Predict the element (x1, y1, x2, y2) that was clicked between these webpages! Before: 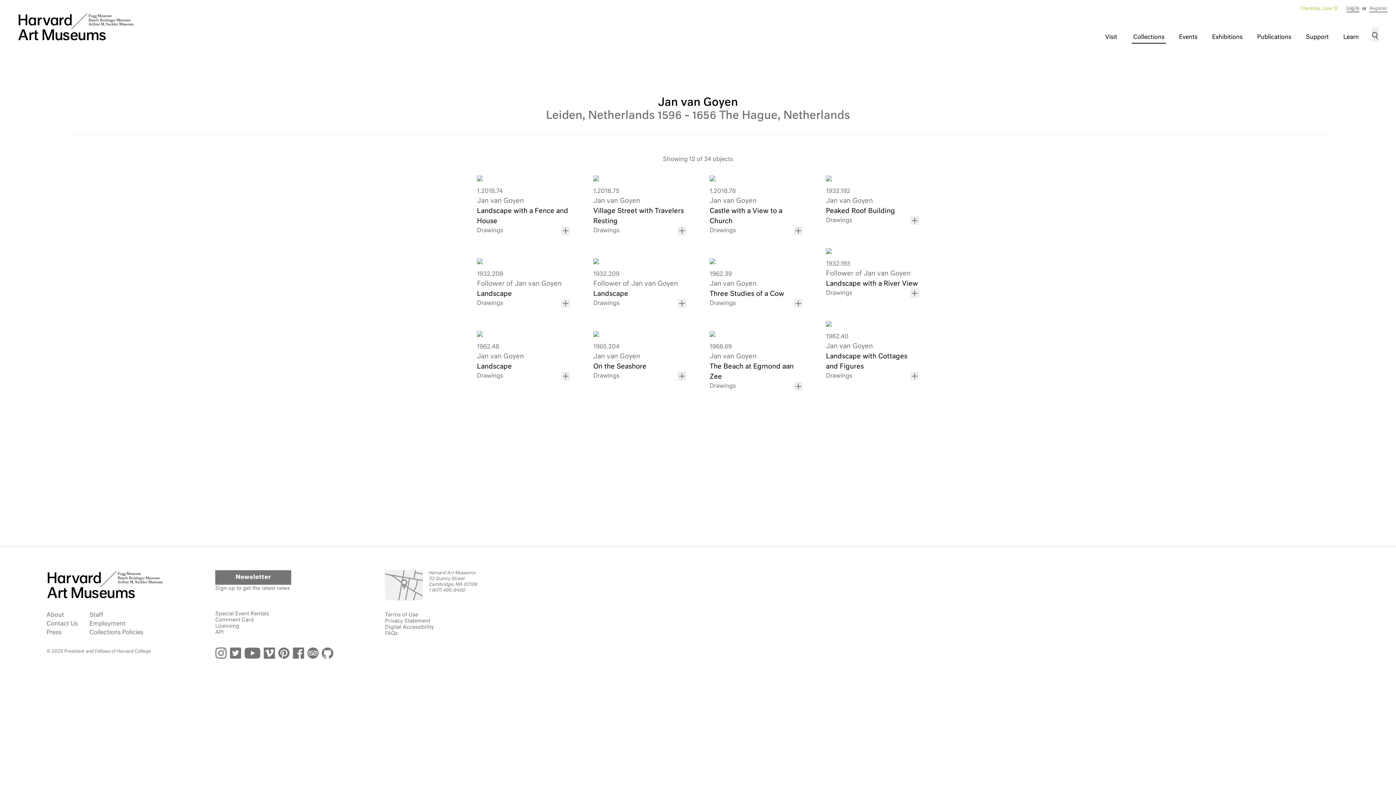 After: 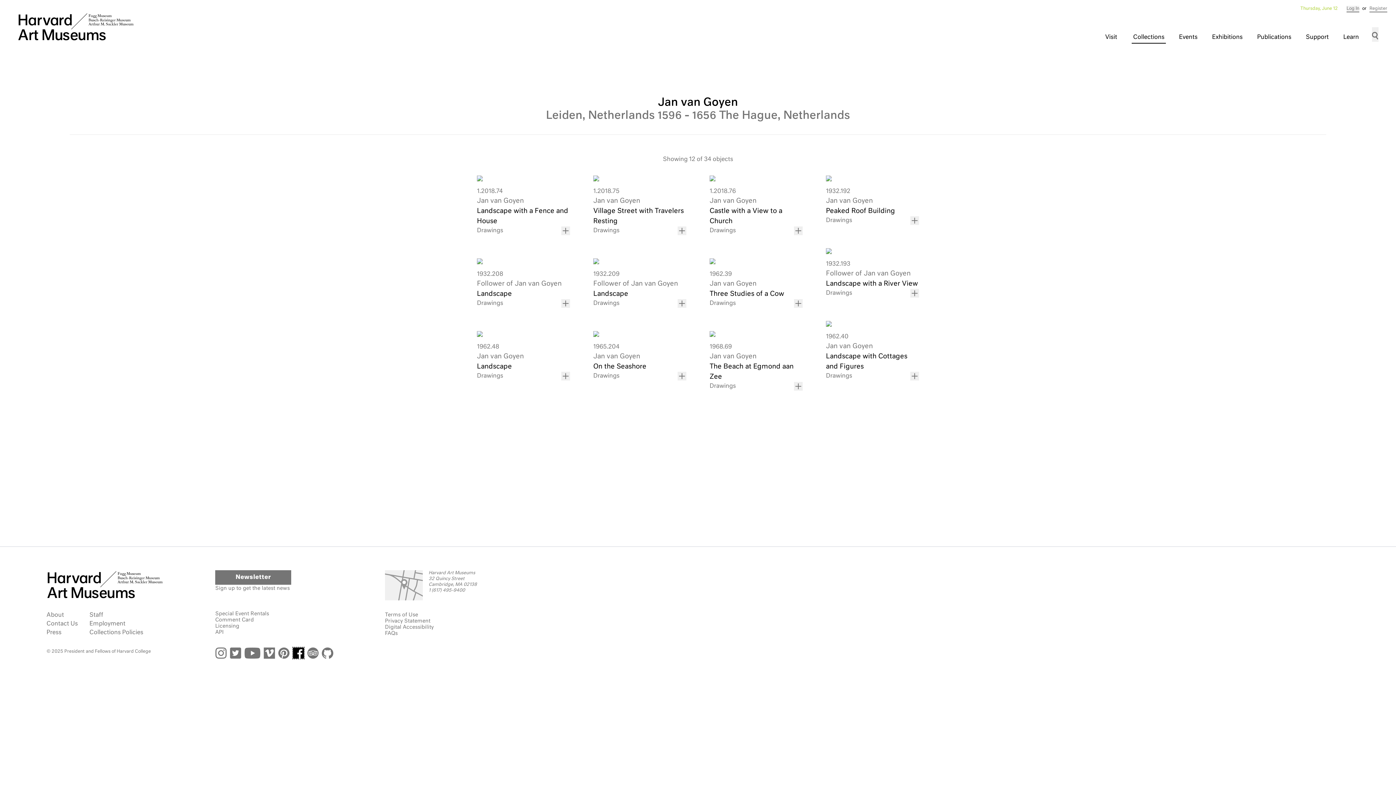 Action: bbox: (292, 647, 304, 659) label: Harvard Art Museums Facebook